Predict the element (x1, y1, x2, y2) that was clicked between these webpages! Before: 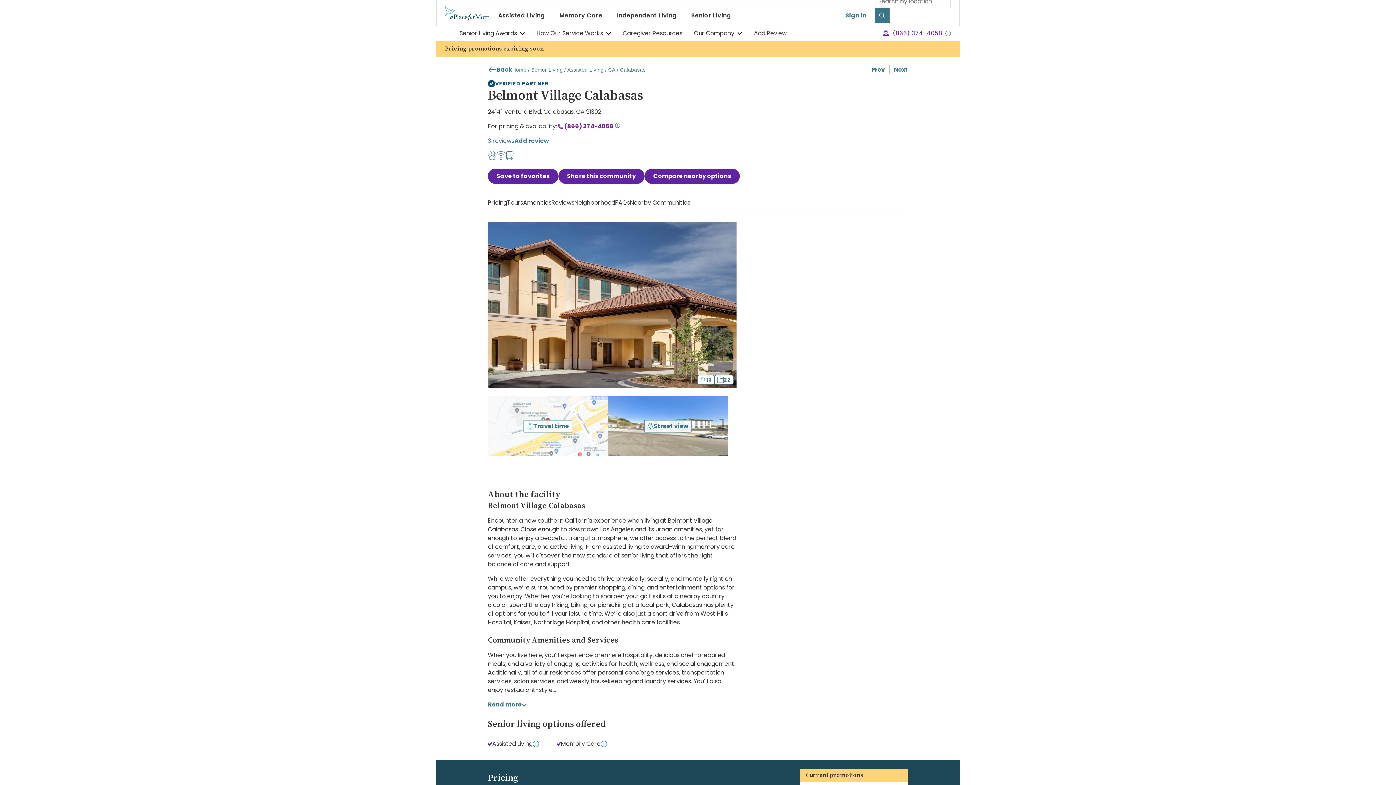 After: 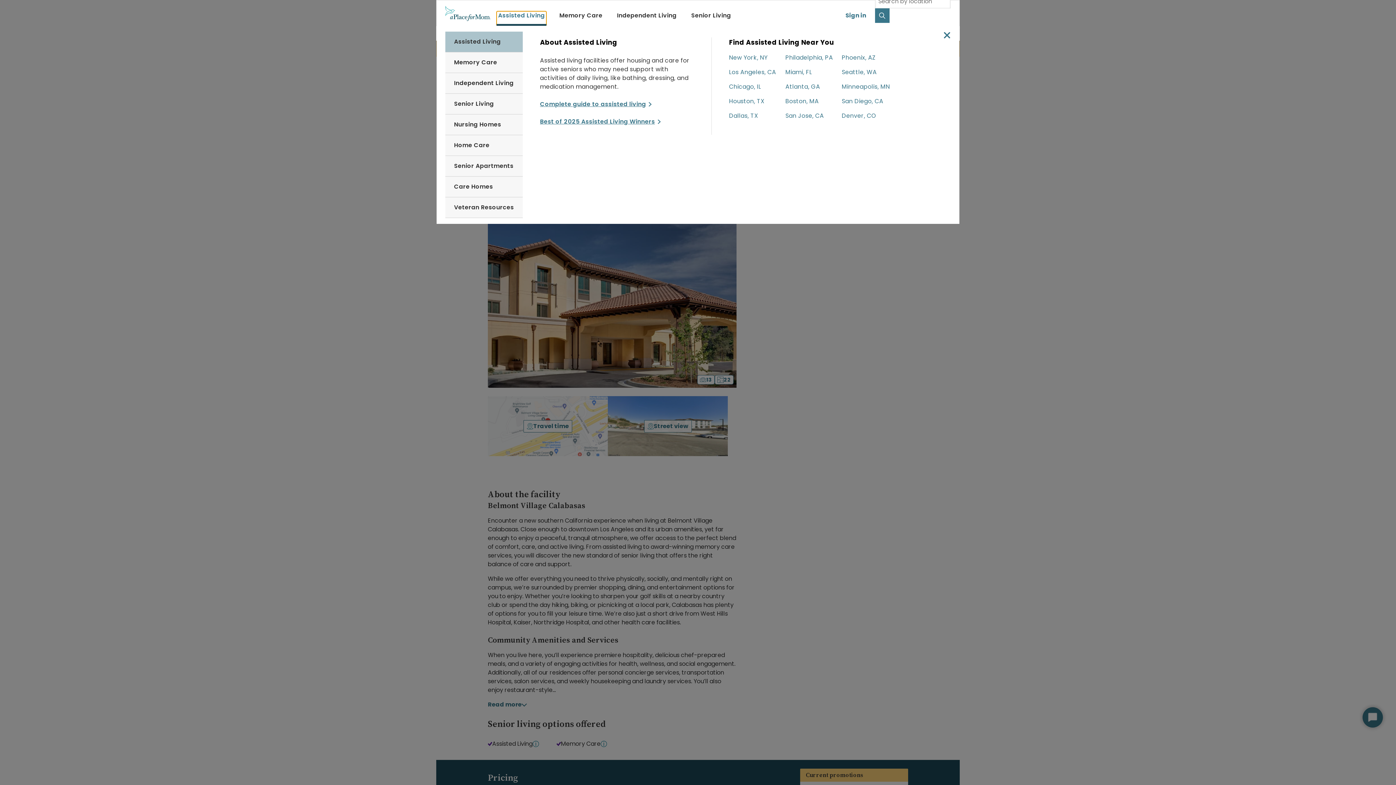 Action: label: Assisted Living bbox: (496, 11, 546, 25)